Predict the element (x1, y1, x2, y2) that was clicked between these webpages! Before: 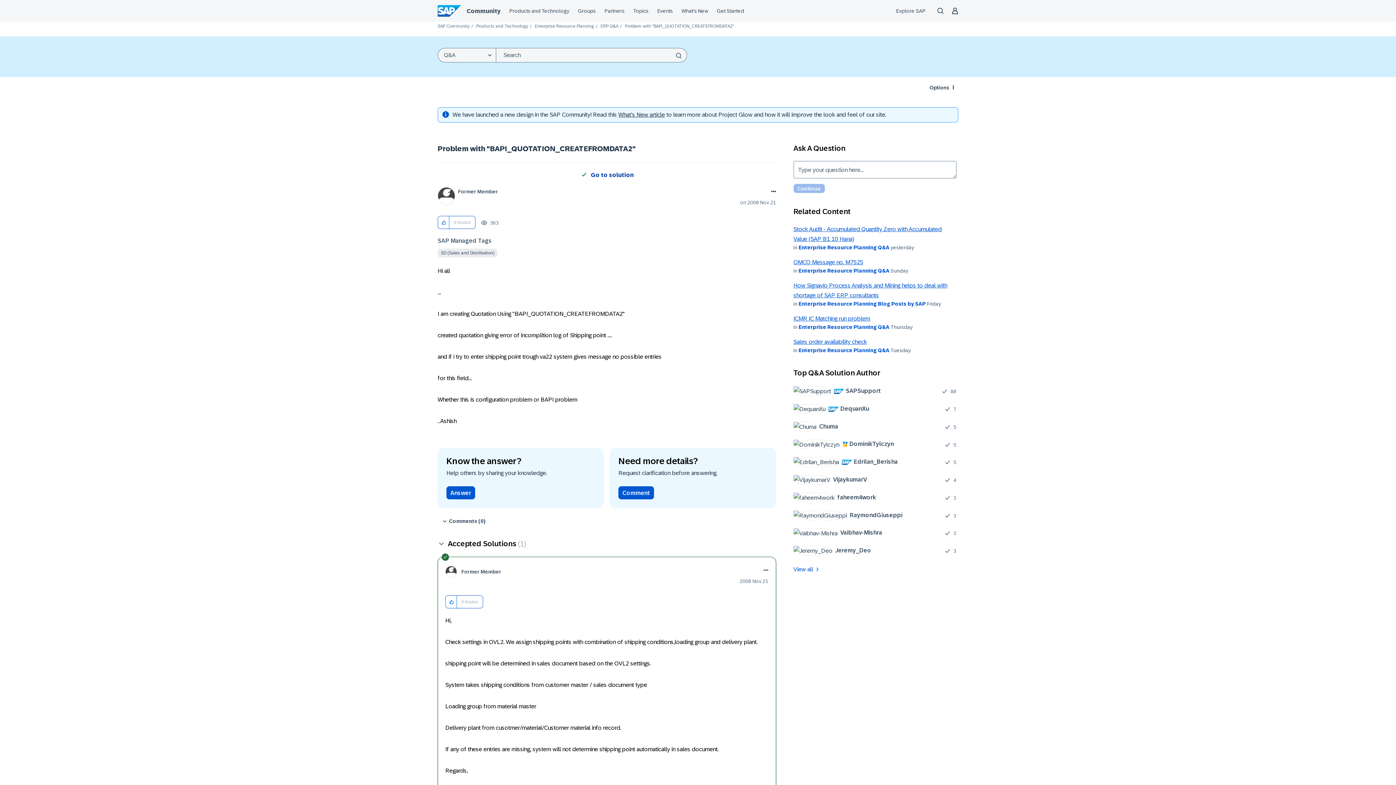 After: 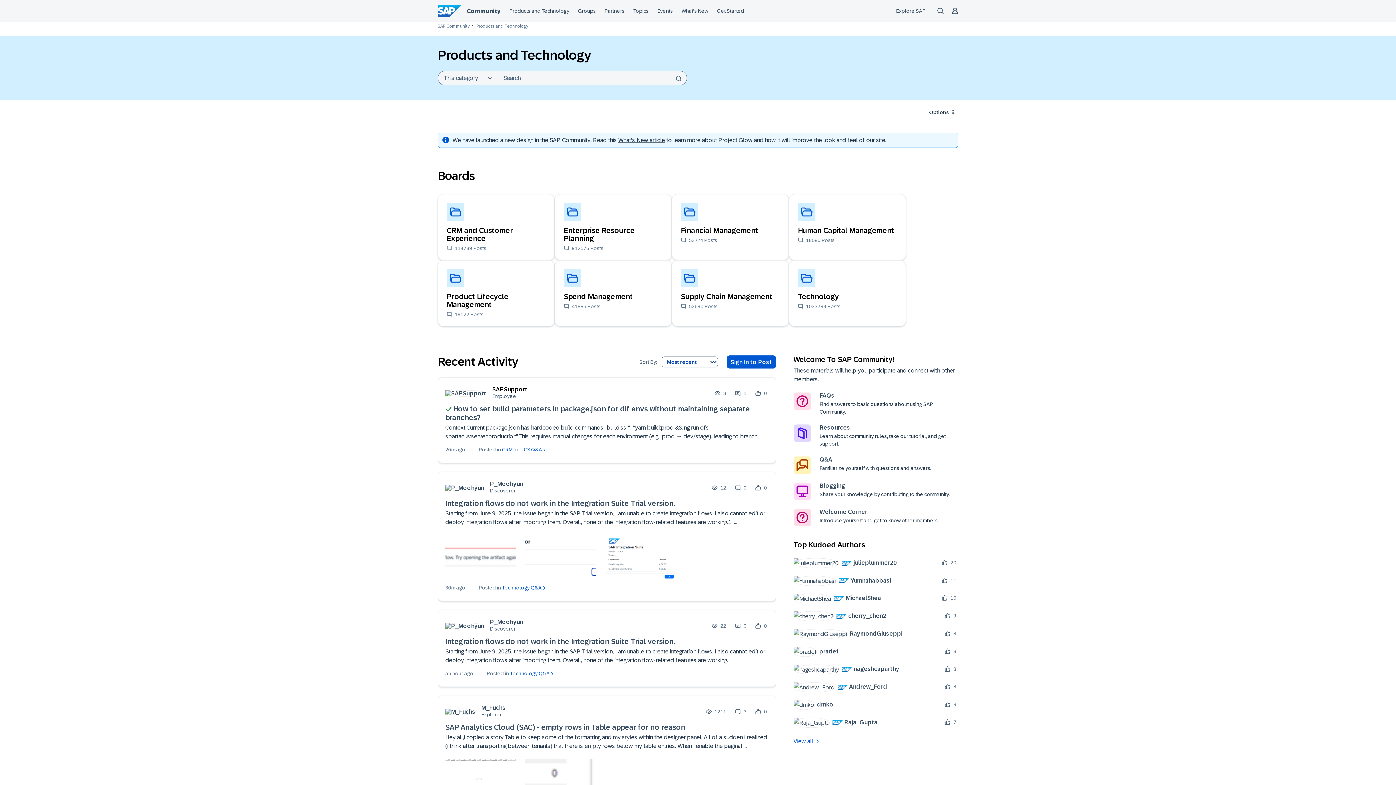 Action: bbox: (476, 23, 528, 28) label: Products and Technology